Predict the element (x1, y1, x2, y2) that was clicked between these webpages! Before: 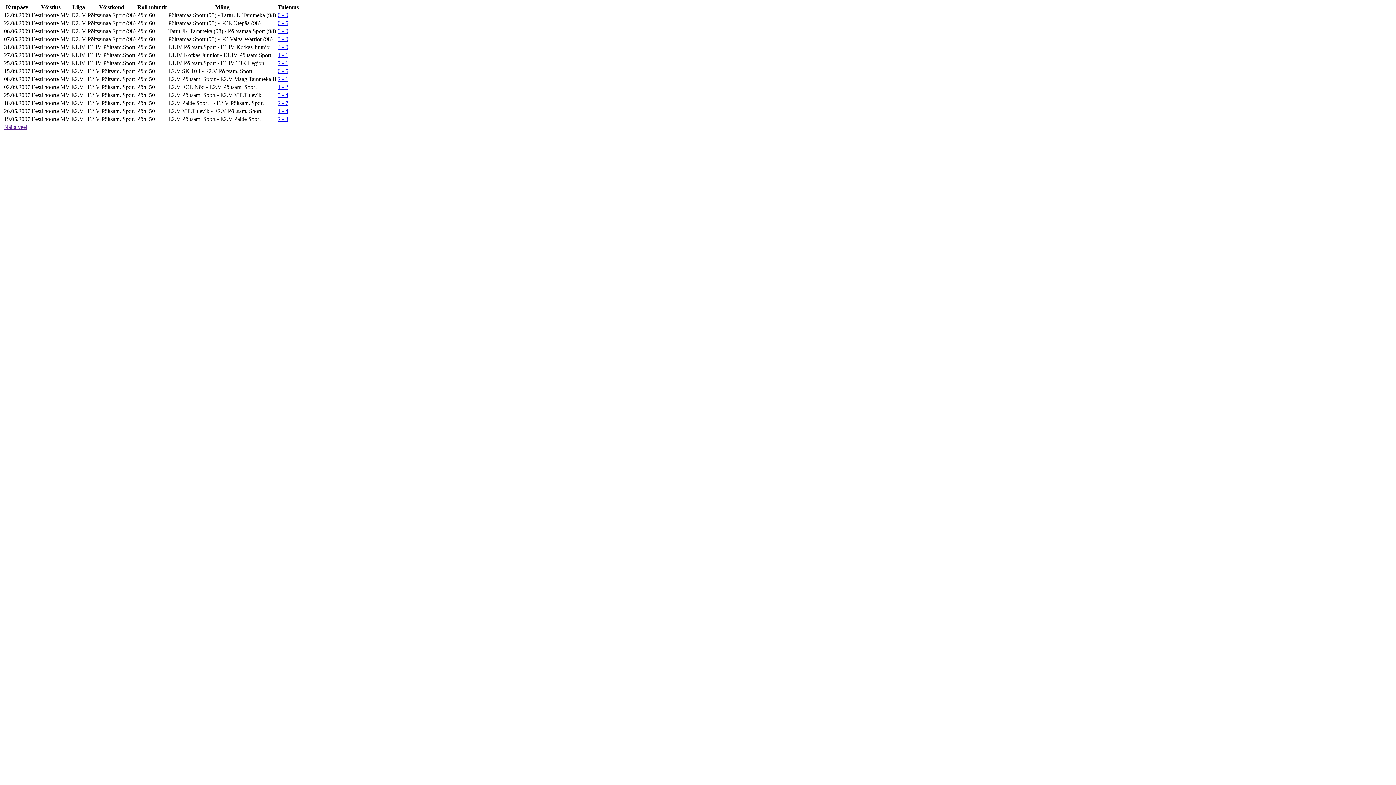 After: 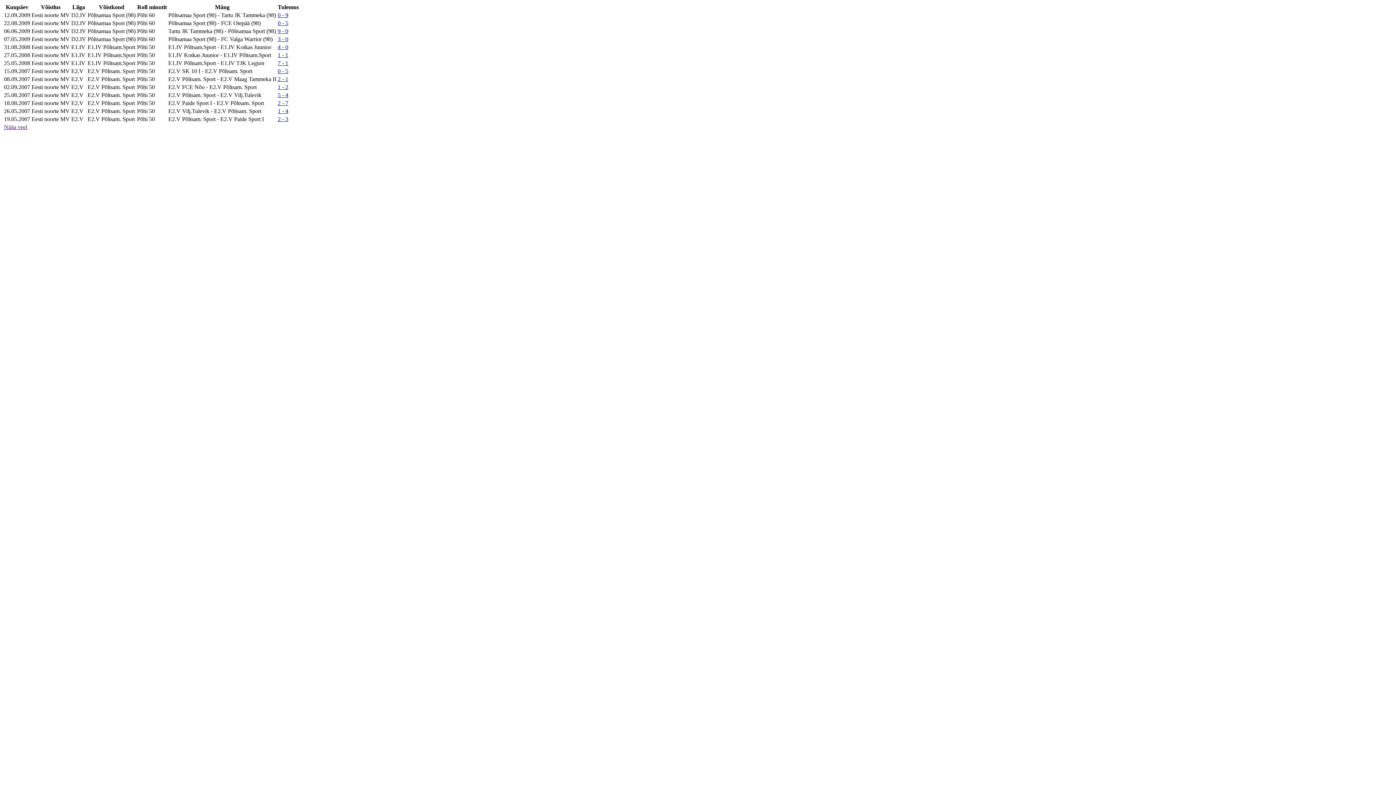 Action: bbox: (4, 124, 27, 130) label: Näita veel